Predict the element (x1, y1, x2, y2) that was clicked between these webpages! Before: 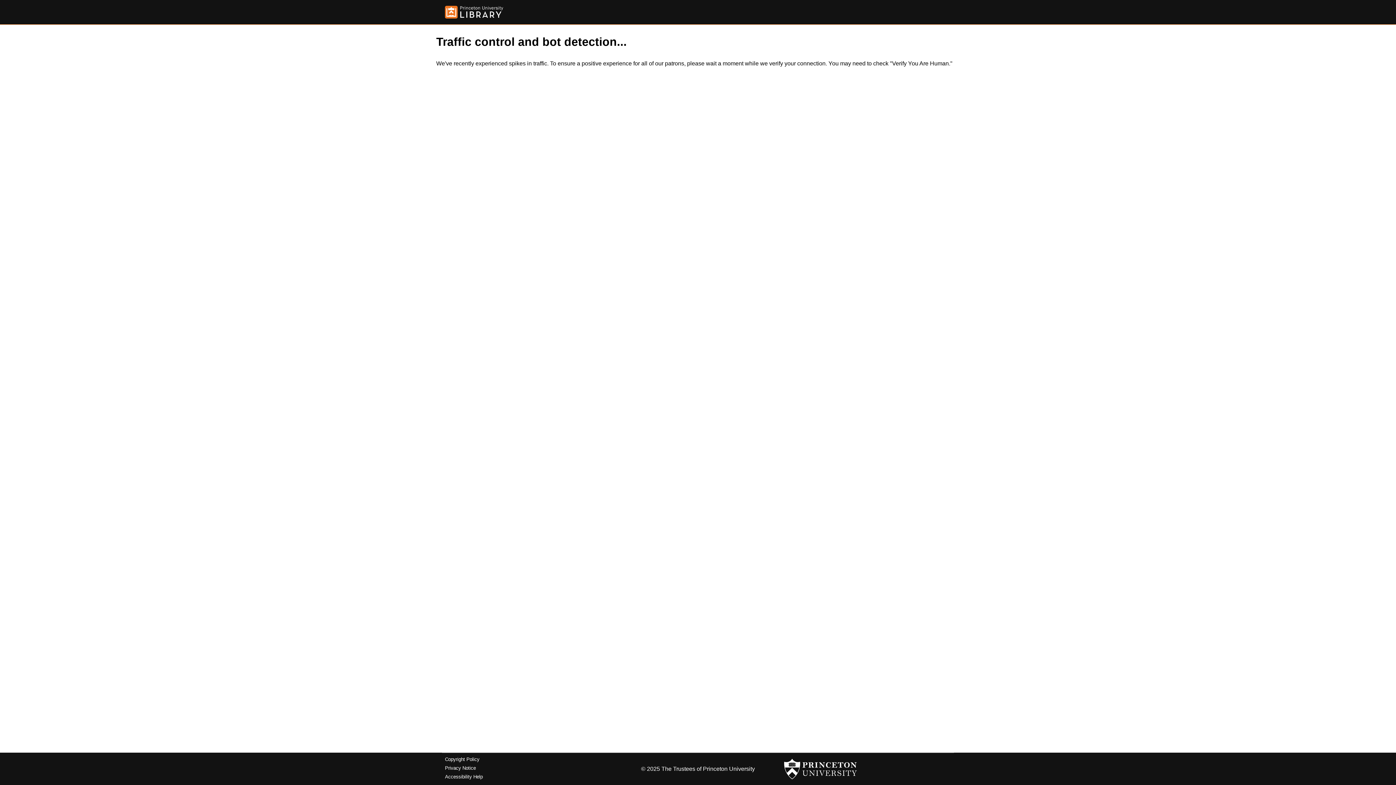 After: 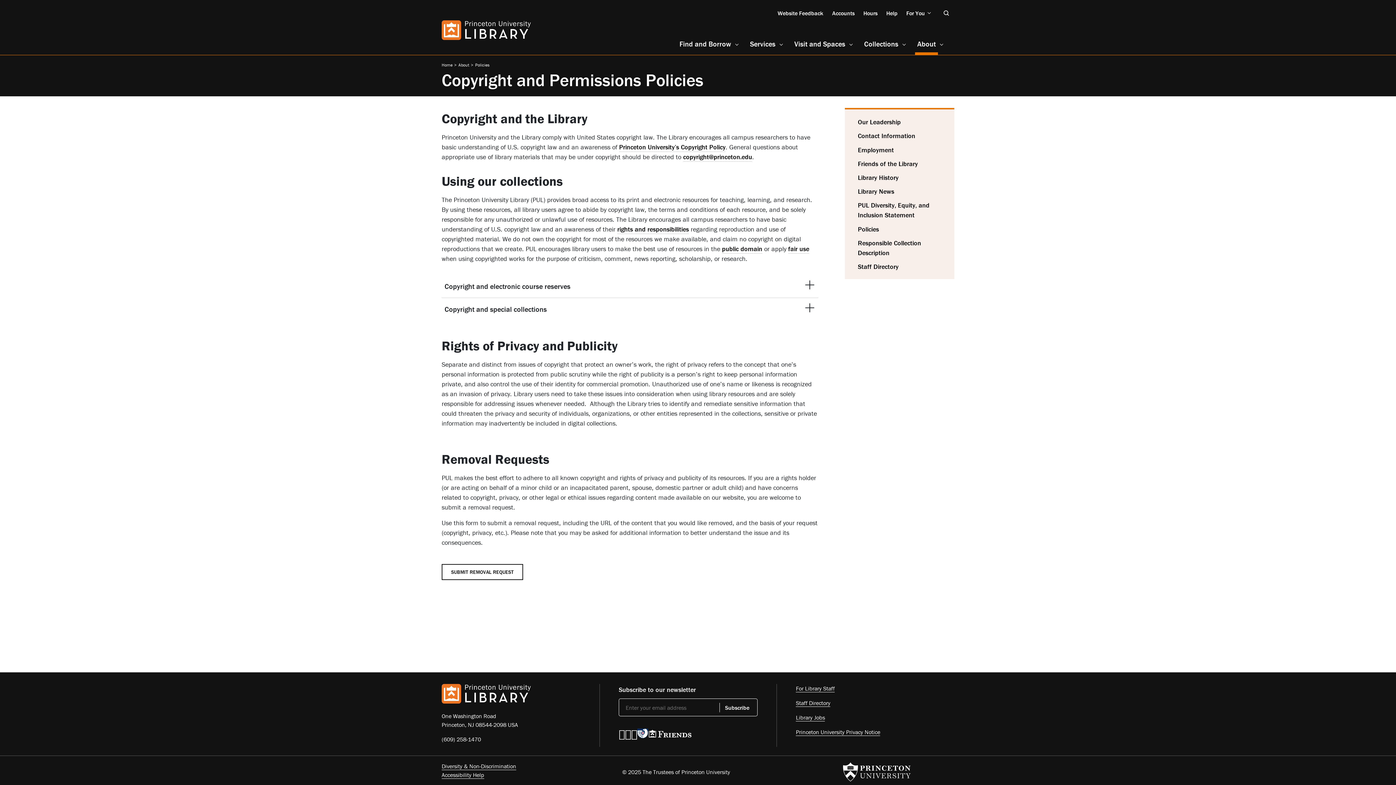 Action: label: Copyright Policy bbox: (445, 757, 479, 762)